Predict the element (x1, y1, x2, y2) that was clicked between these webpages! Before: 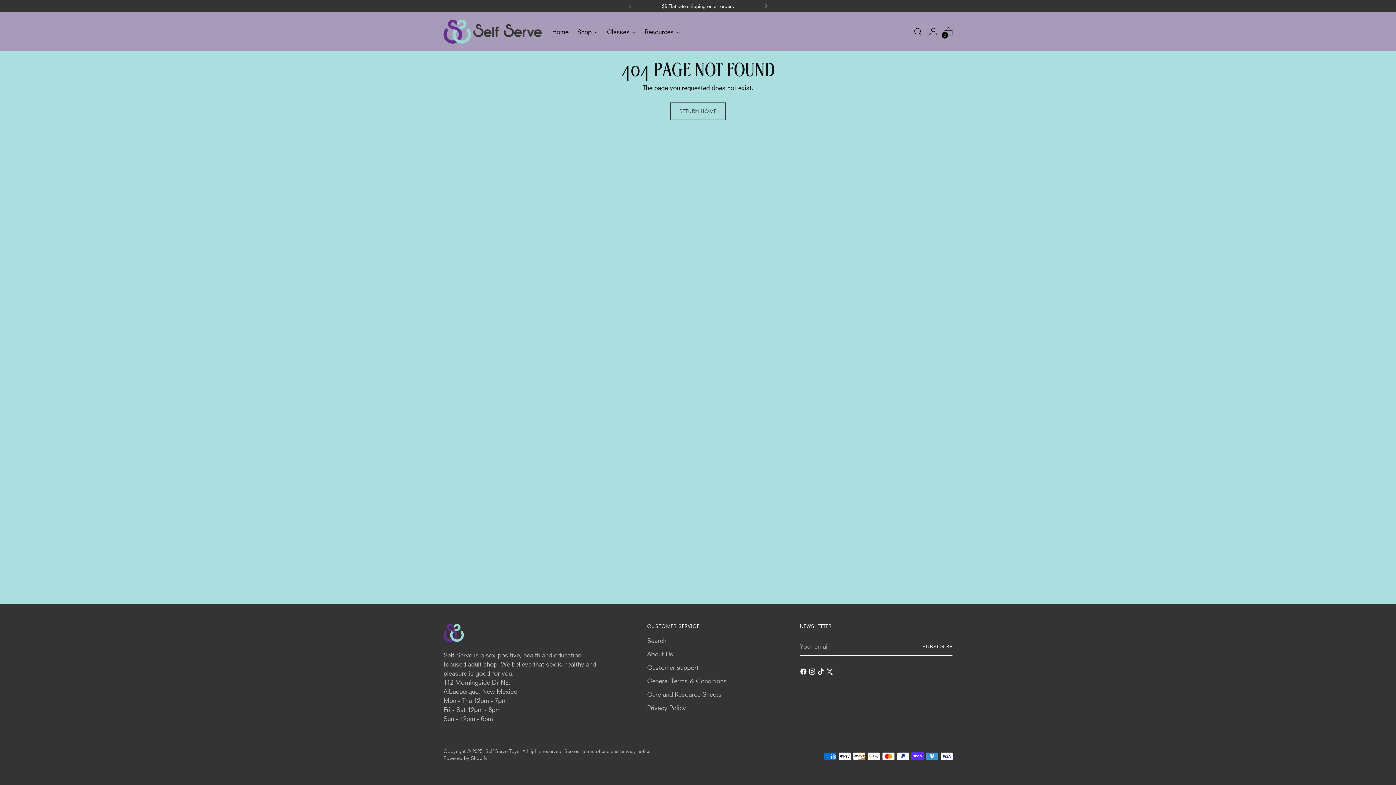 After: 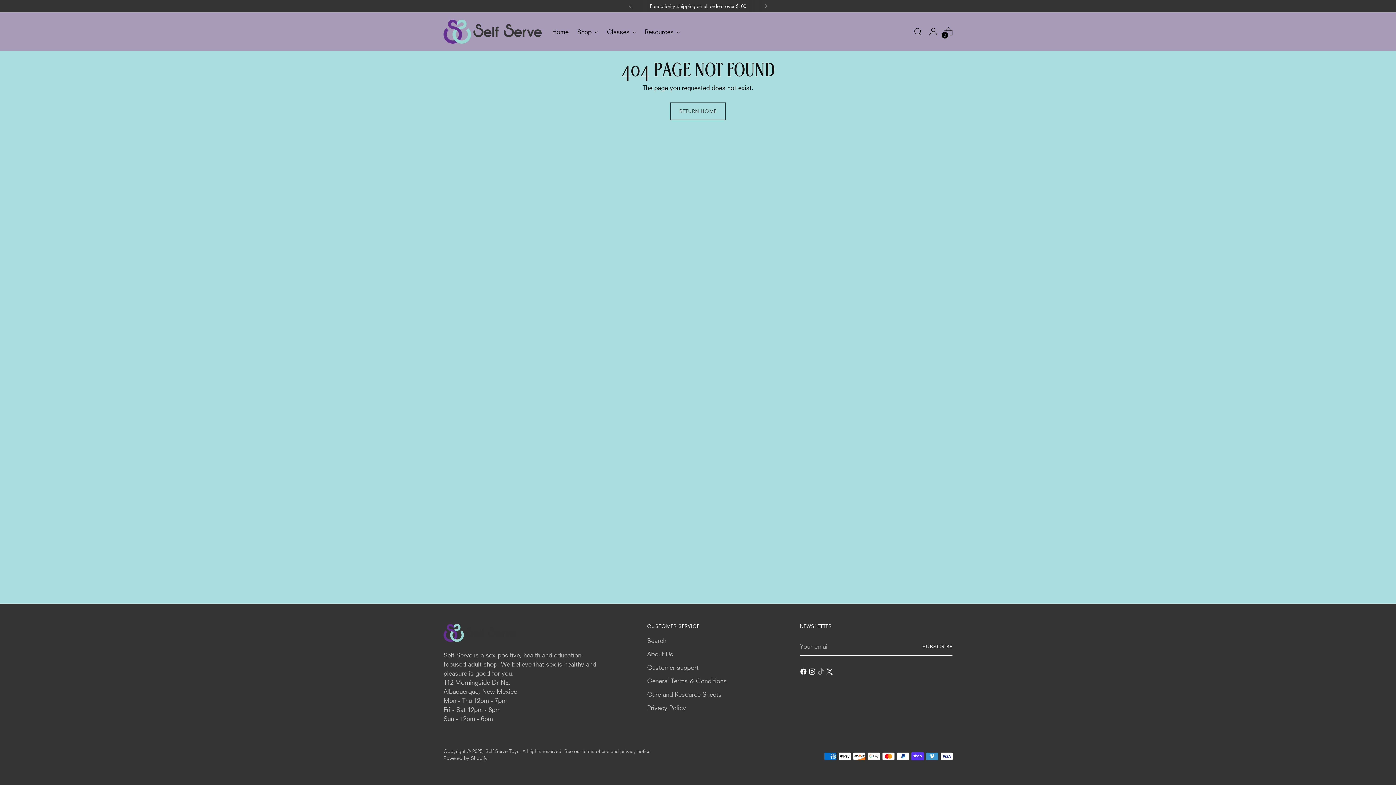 Action: bbox: (817, 668, 826, 677)